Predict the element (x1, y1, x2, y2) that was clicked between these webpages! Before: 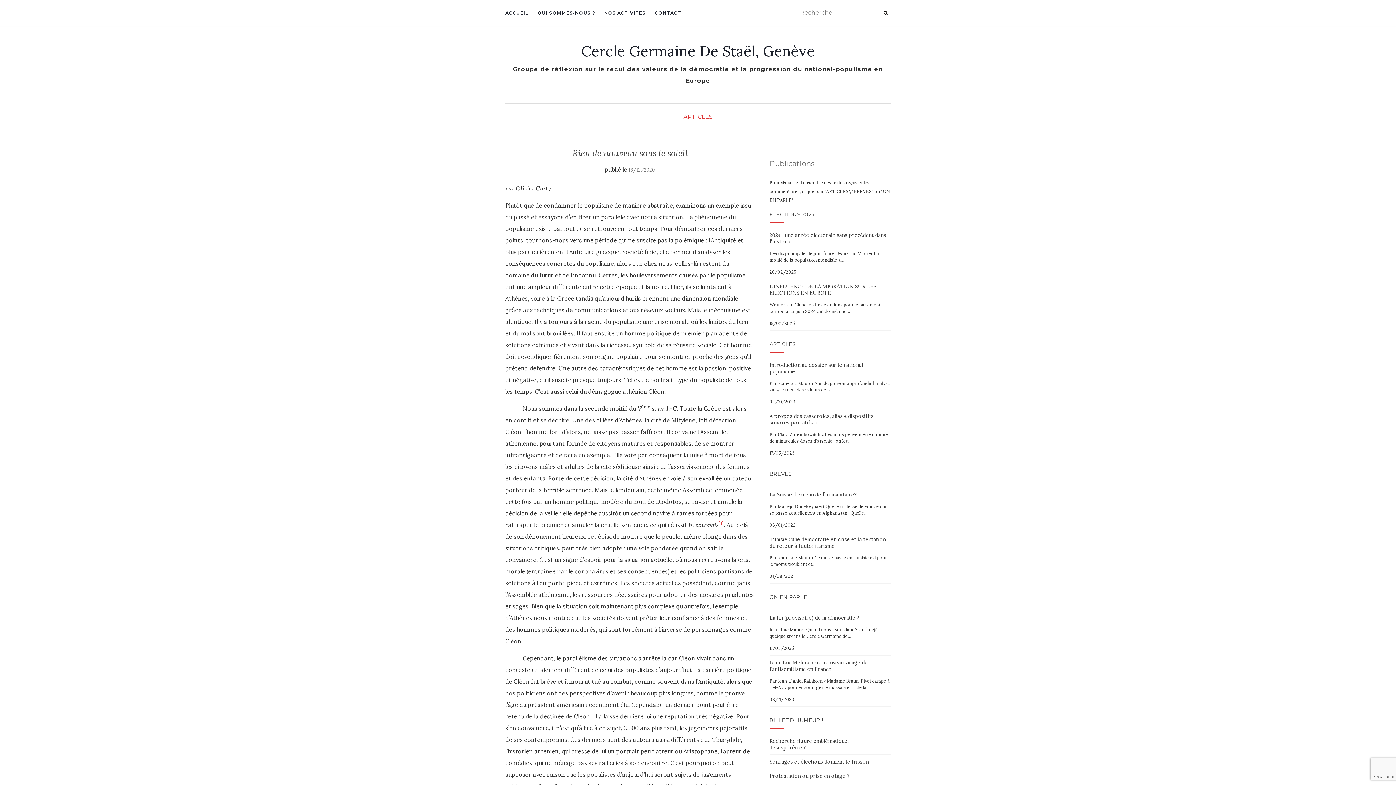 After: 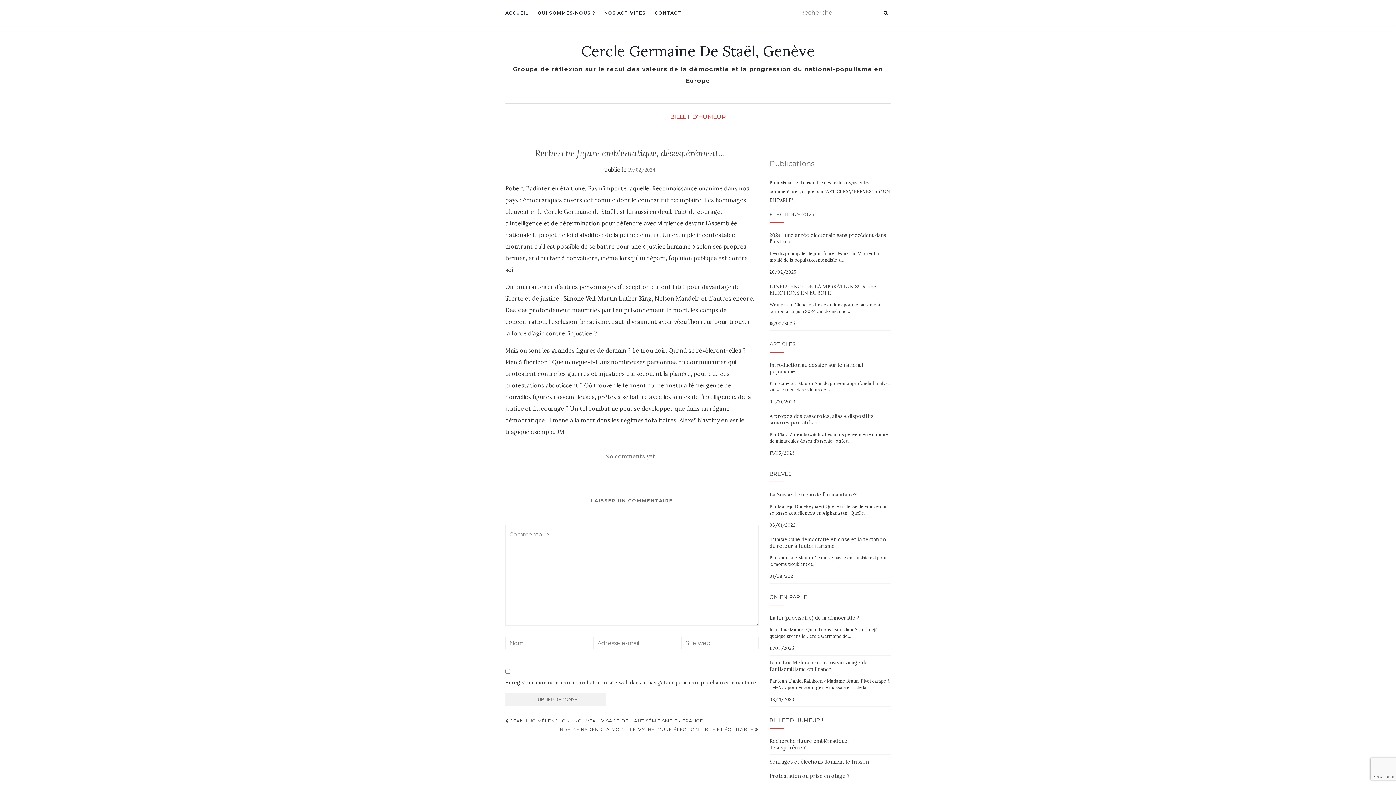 Action: bbox: (769, 738, 848, 751) label: Recherche figure emblématique, désespérément…